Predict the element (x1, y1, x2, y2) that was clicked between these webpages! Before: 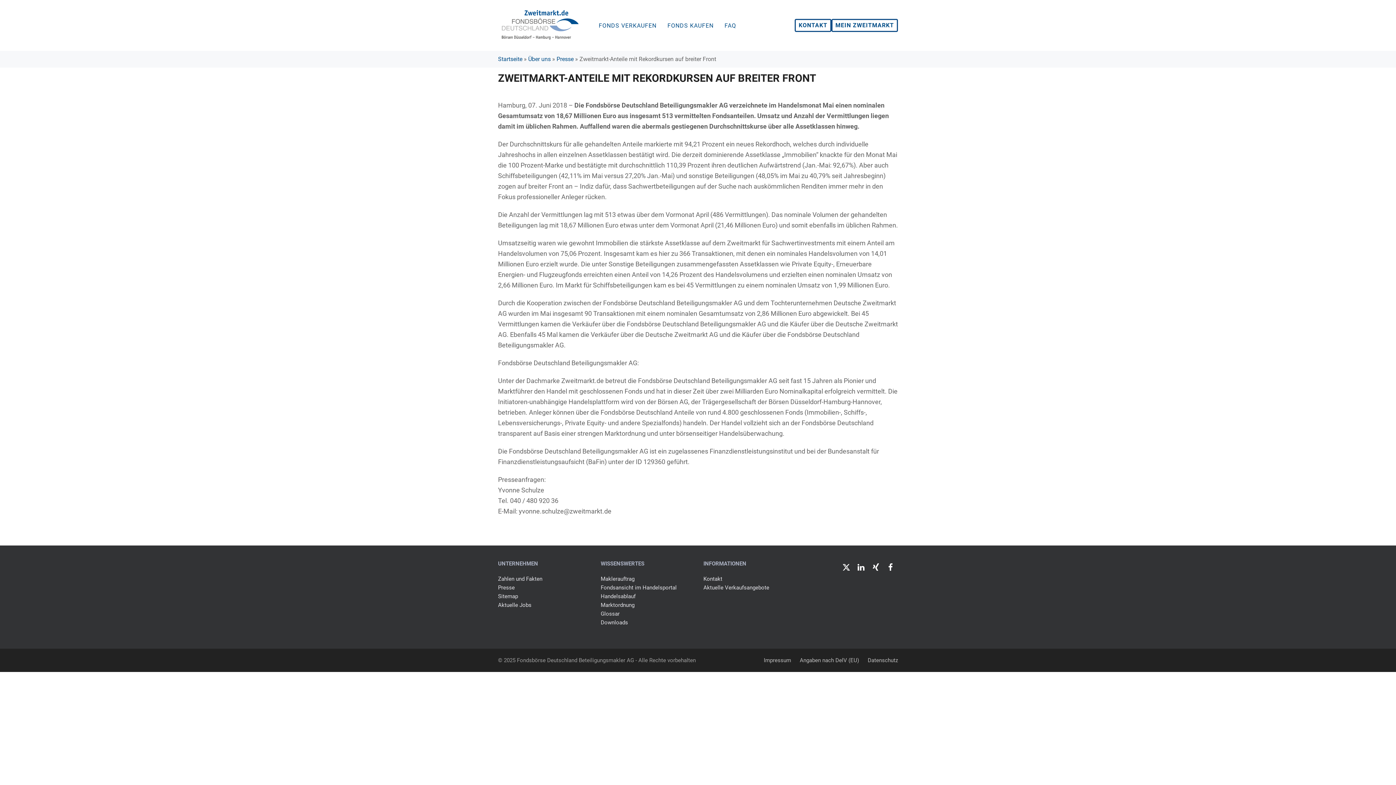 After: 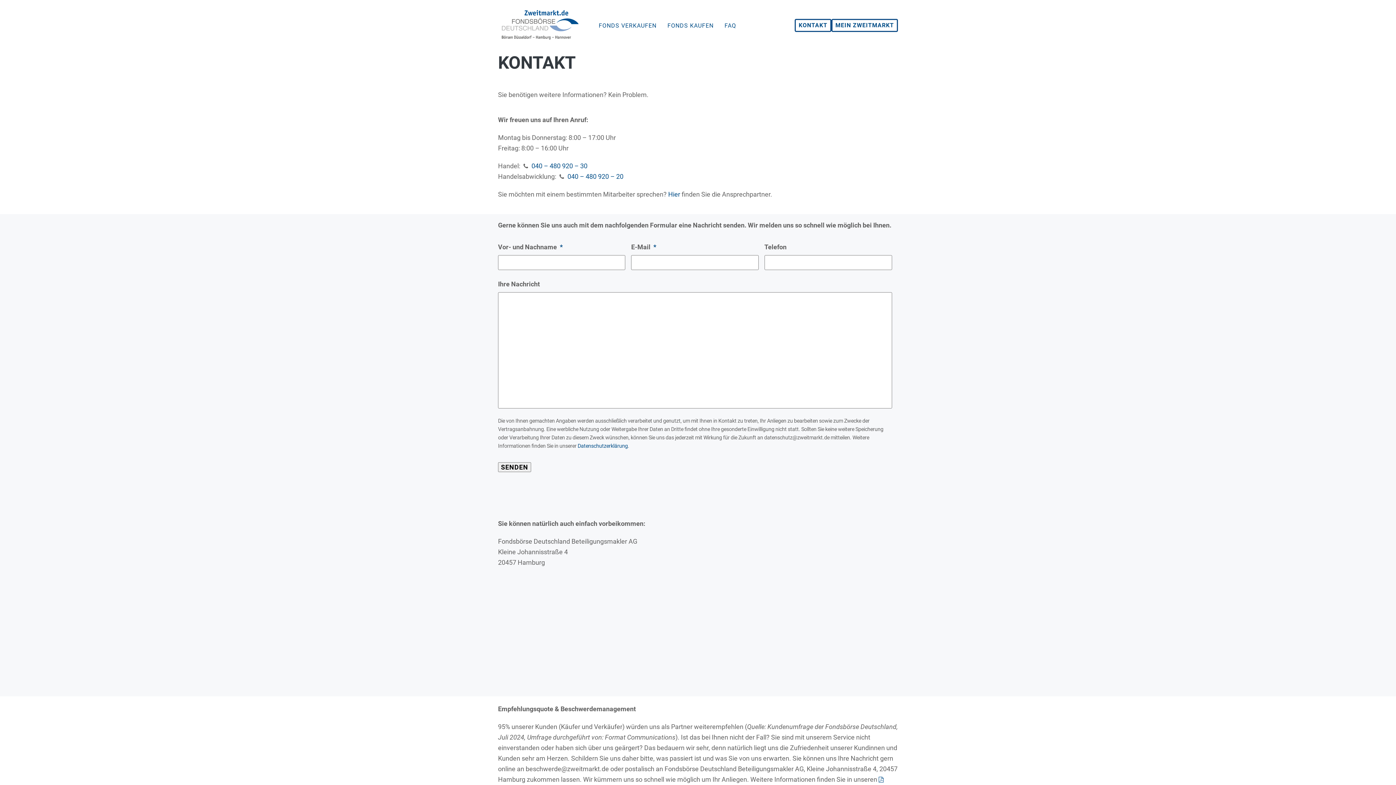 Action: label: Kontakt bbox: (703, 576, 722, 582)